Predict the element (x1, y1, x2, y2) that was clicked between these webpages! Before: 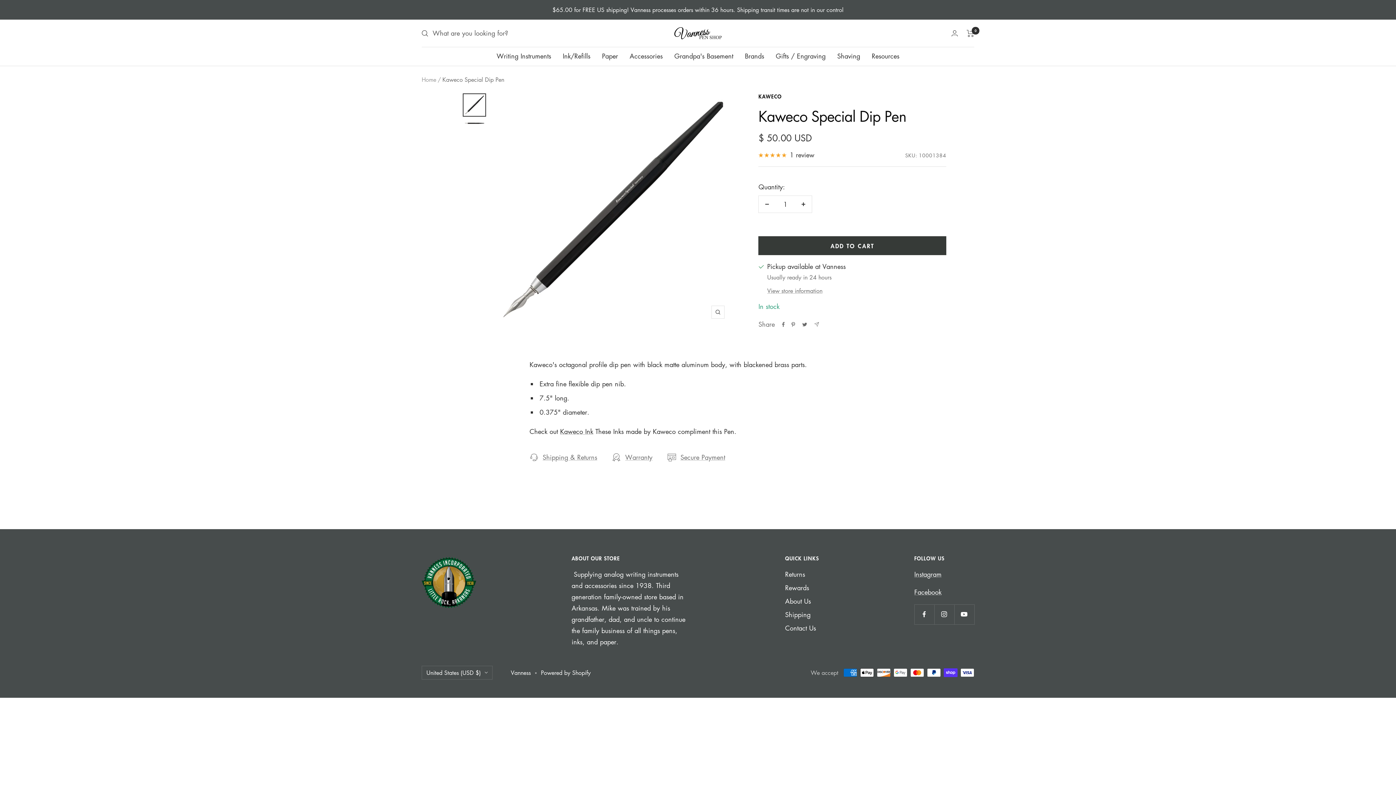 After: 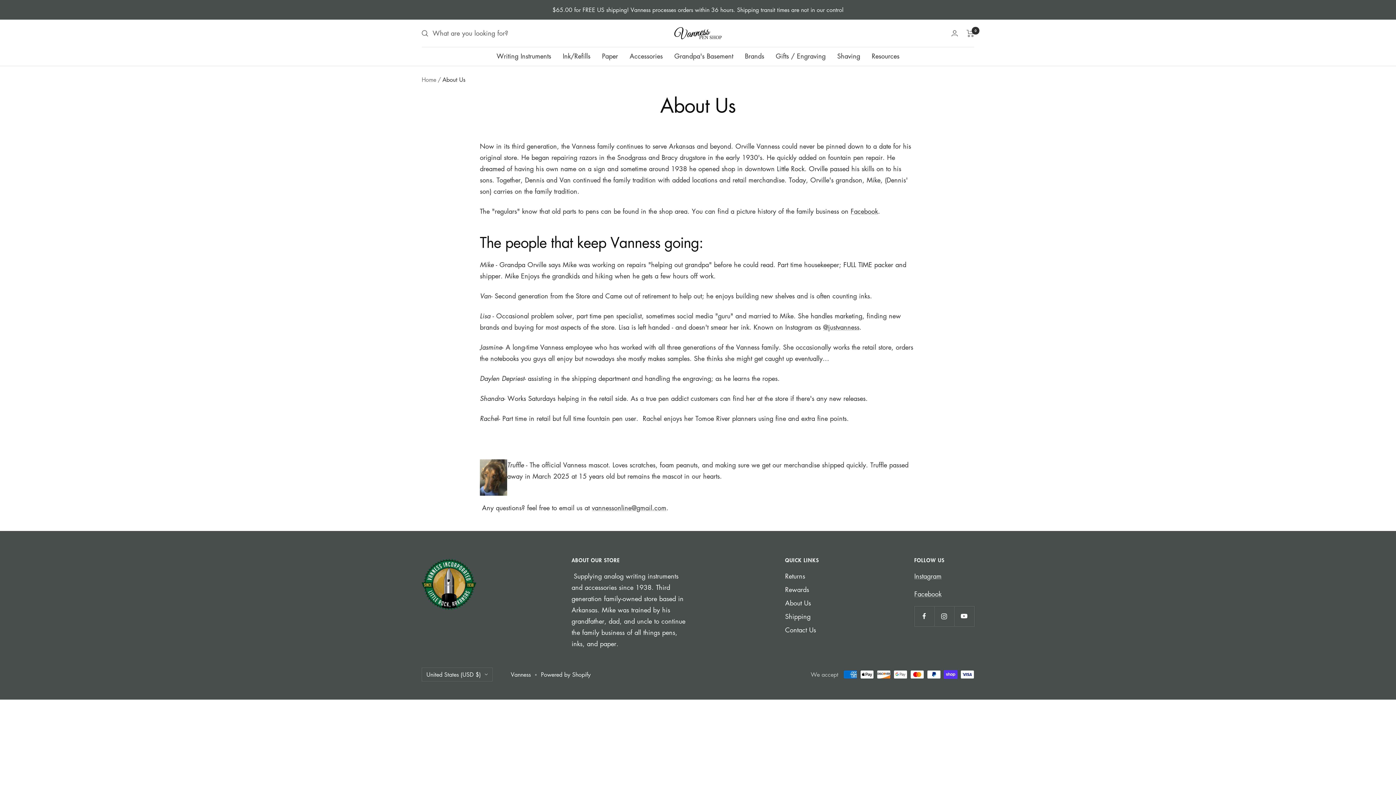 Action: label: About Us bbox: (785, 595, 811, 607)